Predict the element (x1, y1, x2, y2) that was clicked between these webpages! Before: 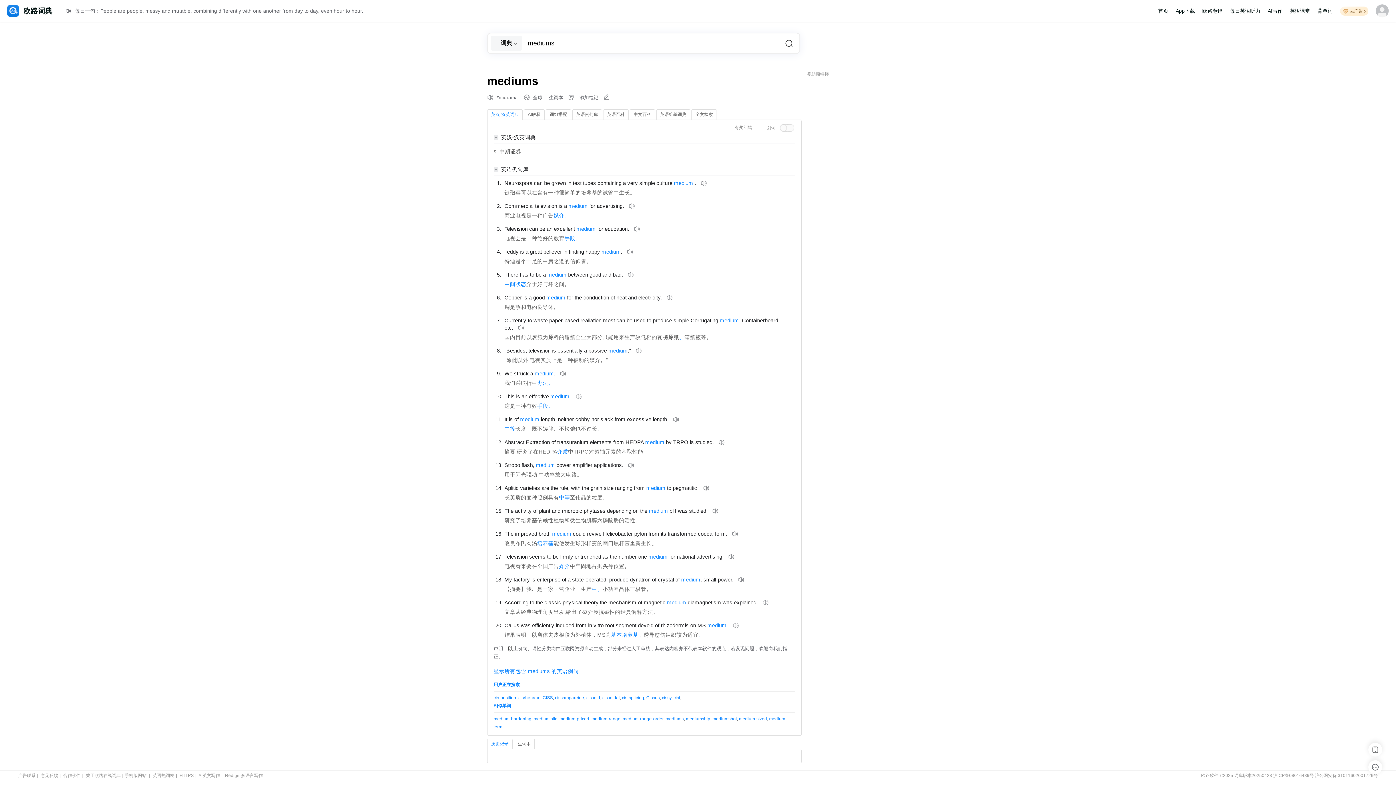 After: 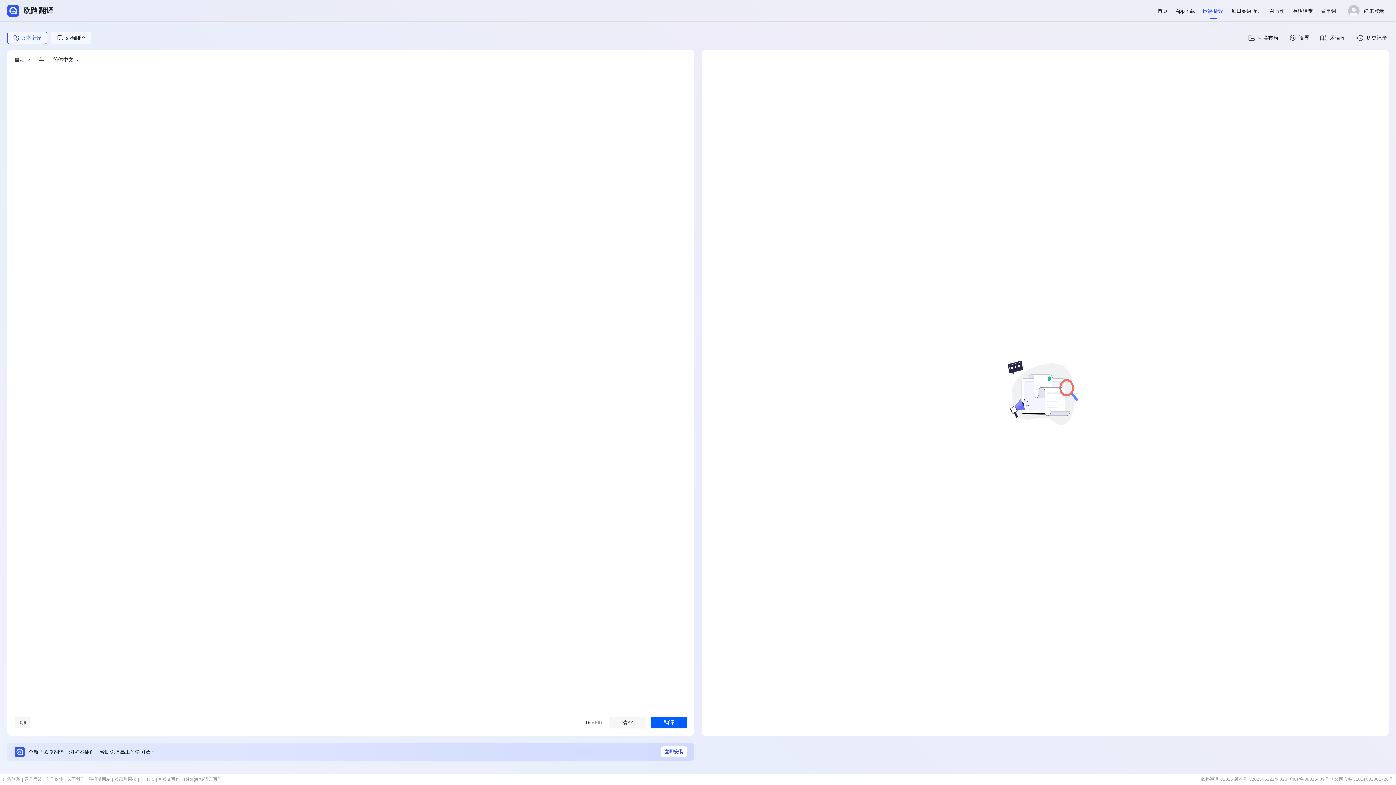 Action: bbox: (1198, 0, 1226, 21) label: 欧路翻译